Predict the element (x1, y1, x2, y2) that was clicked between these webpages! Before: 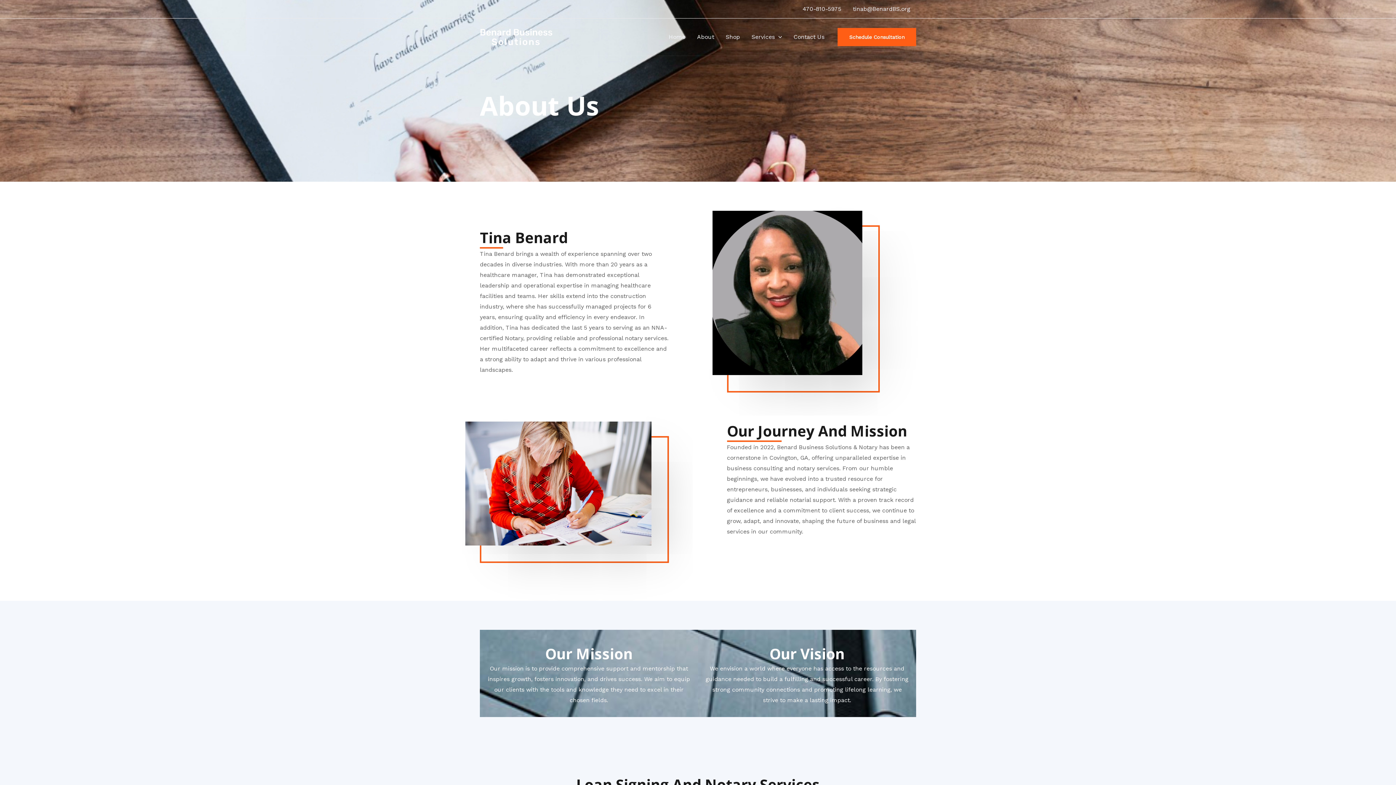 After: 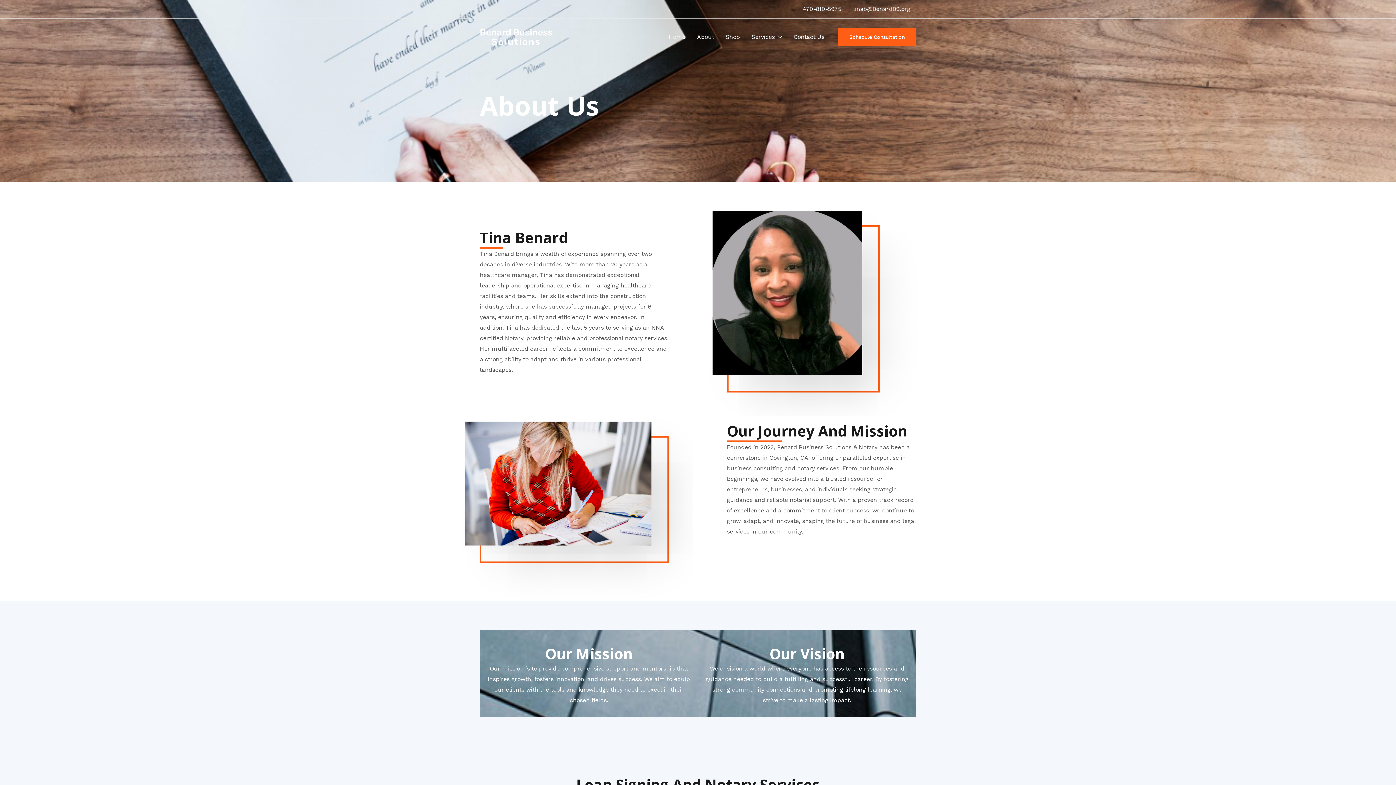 Action: bbox: (691, 24, 720, 49) label: About